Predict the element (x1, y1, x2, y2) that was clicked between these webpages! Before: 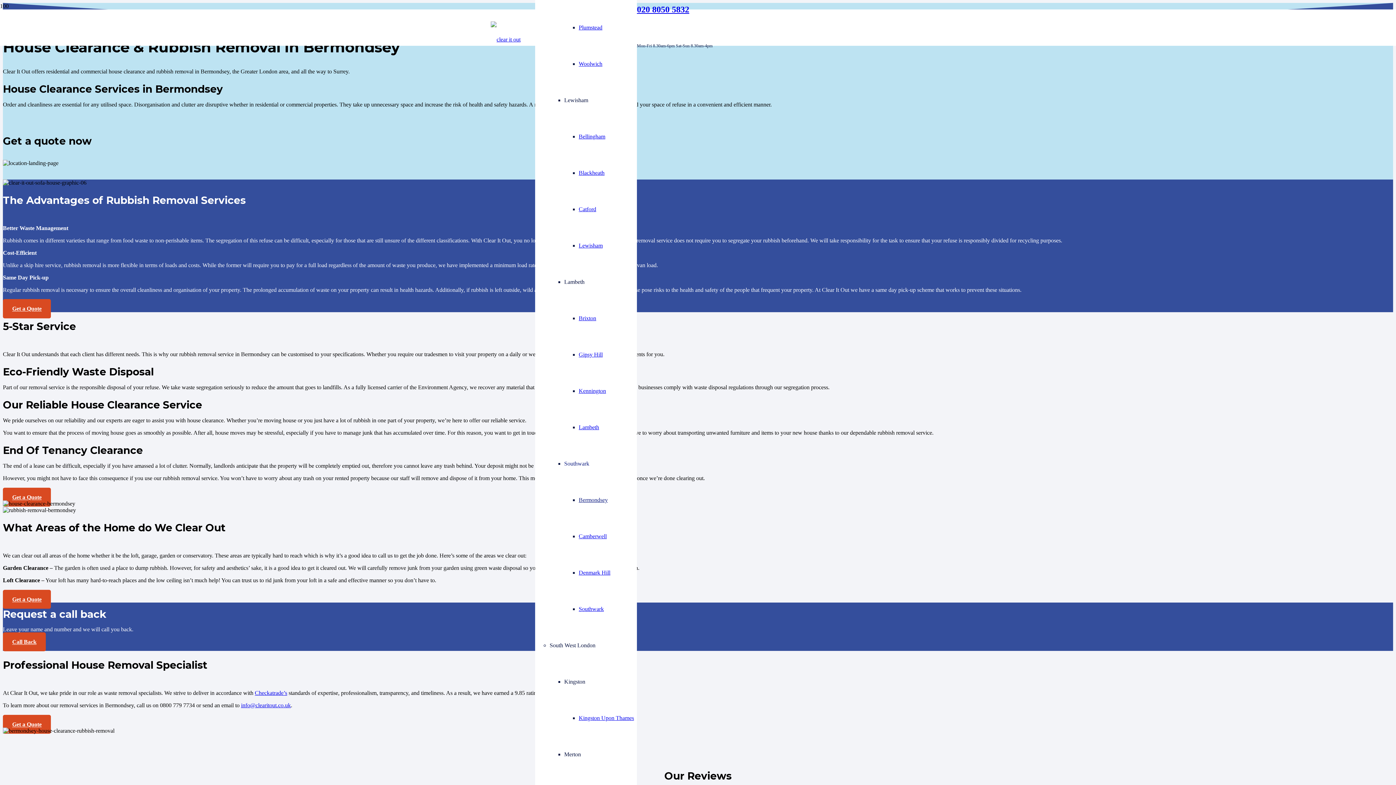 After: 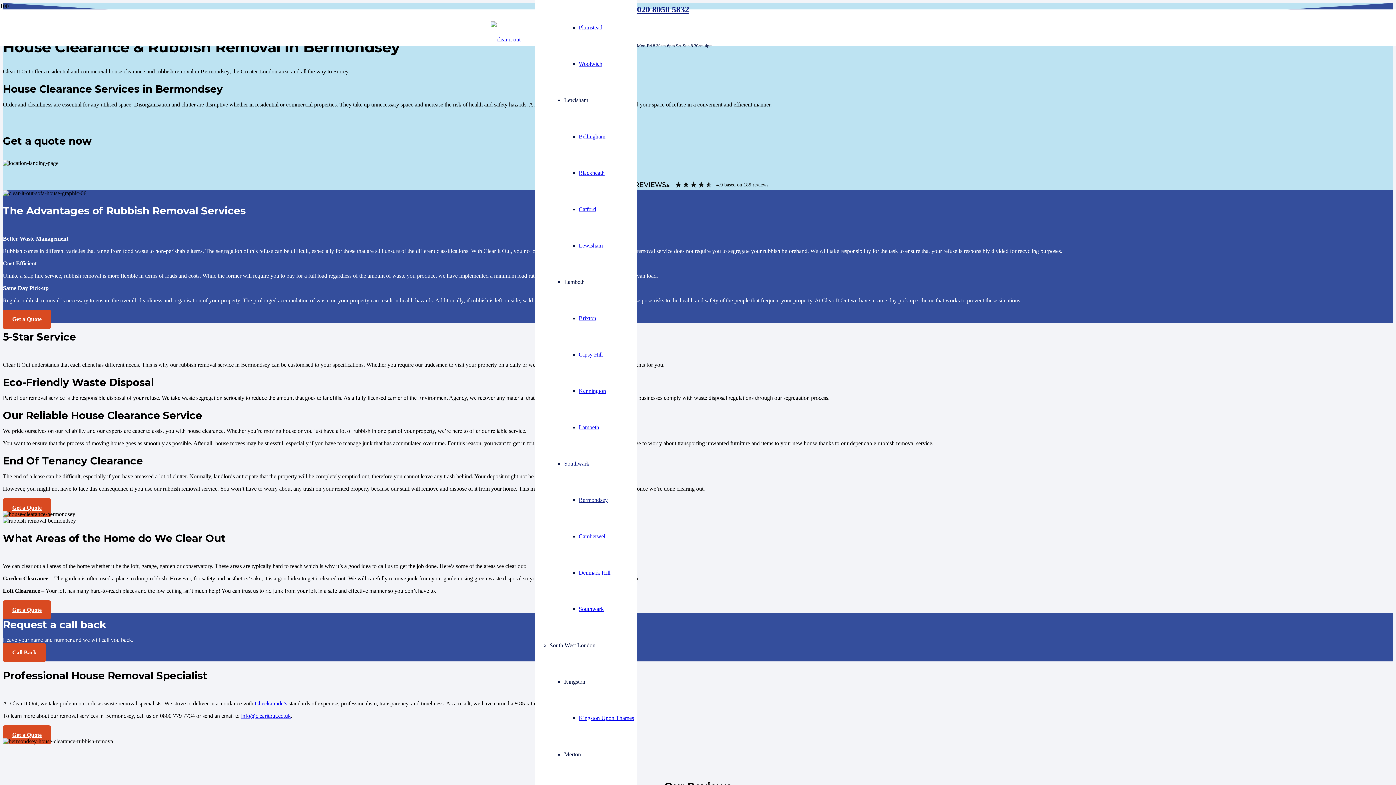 Action: label: 020 8050 5832 bbox: (637, 4, 689, 14)